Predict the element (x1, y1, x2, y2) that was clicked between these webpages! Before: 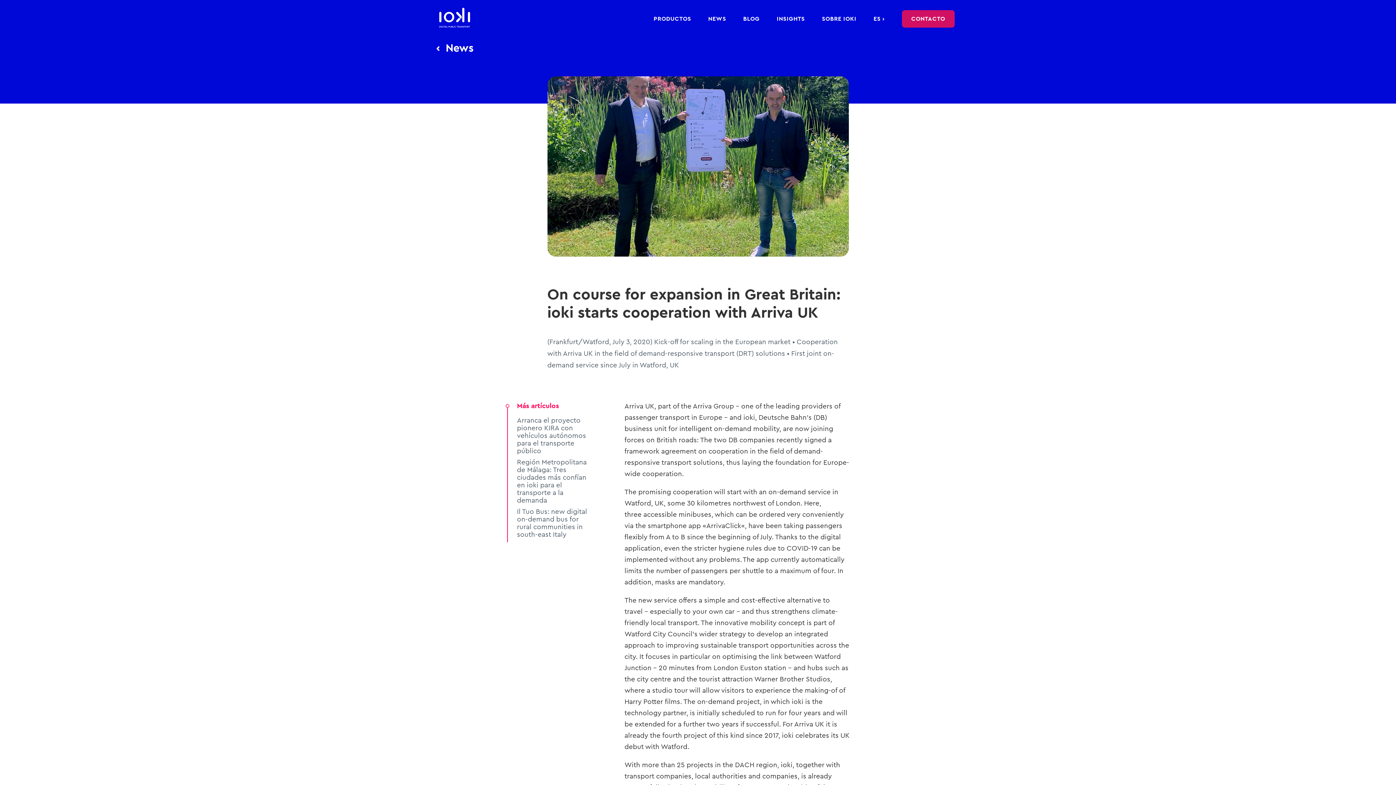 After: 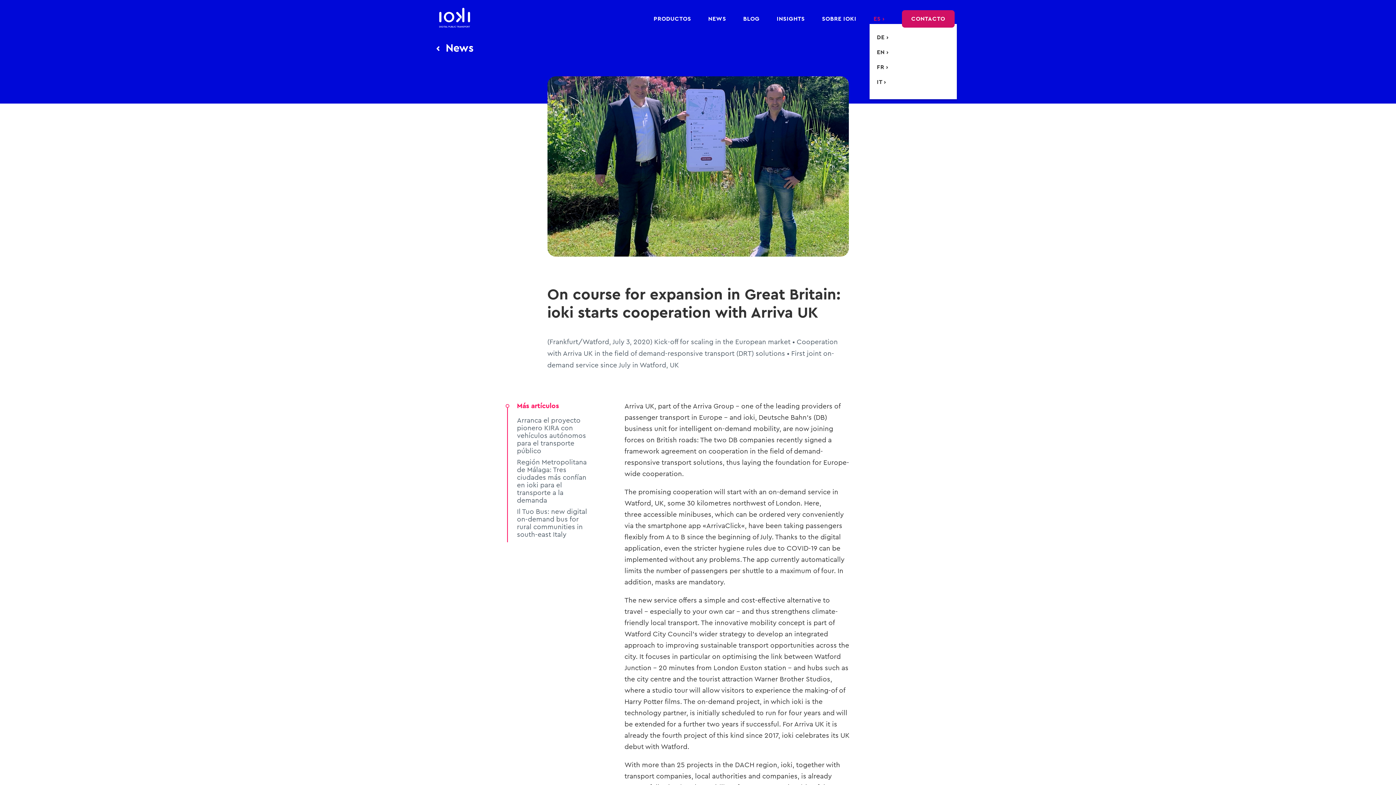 Action: bbox: (873, 16, 892, 24) label: ES ›